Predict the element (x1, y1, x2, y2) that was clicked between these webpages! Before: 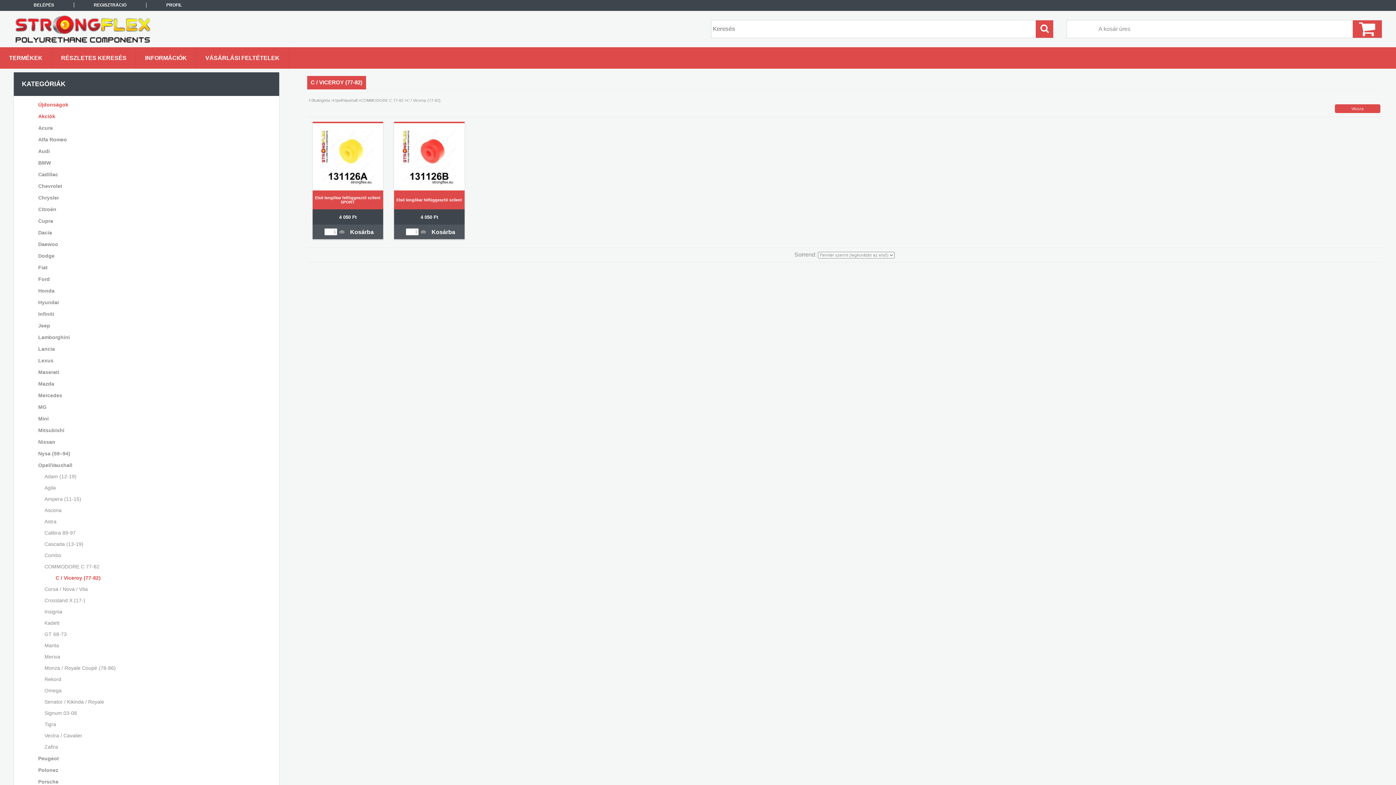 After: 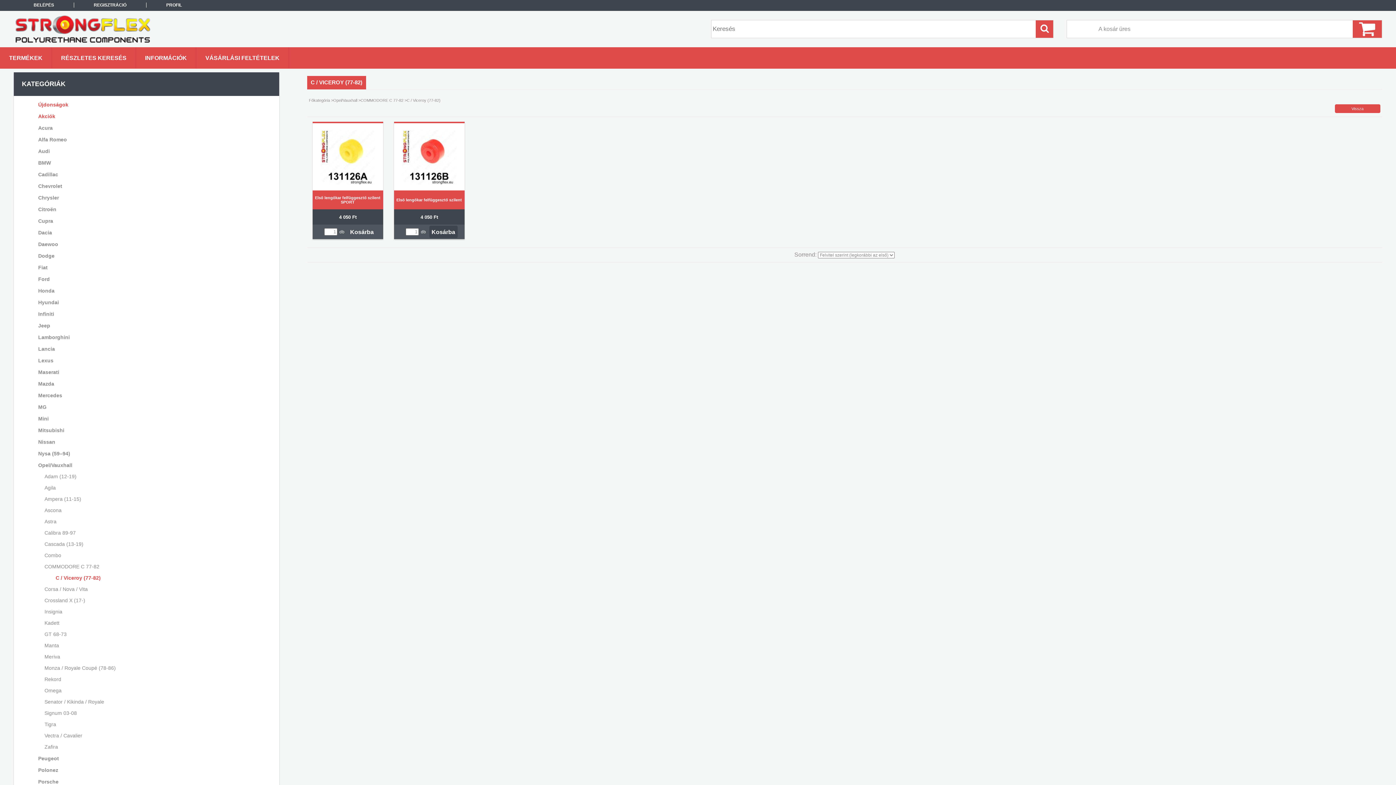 Action: label: Kosárba bbox: (429, 225, 457, 238)